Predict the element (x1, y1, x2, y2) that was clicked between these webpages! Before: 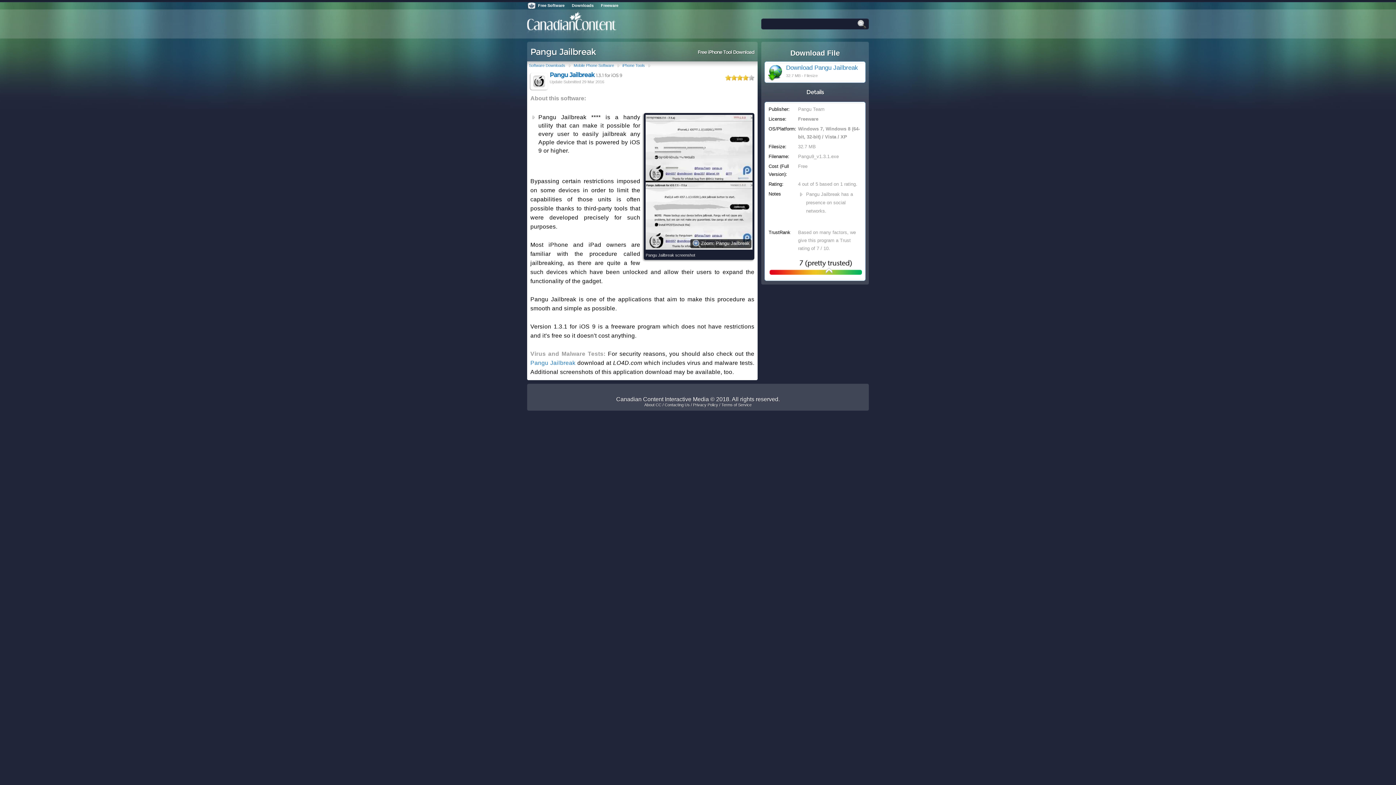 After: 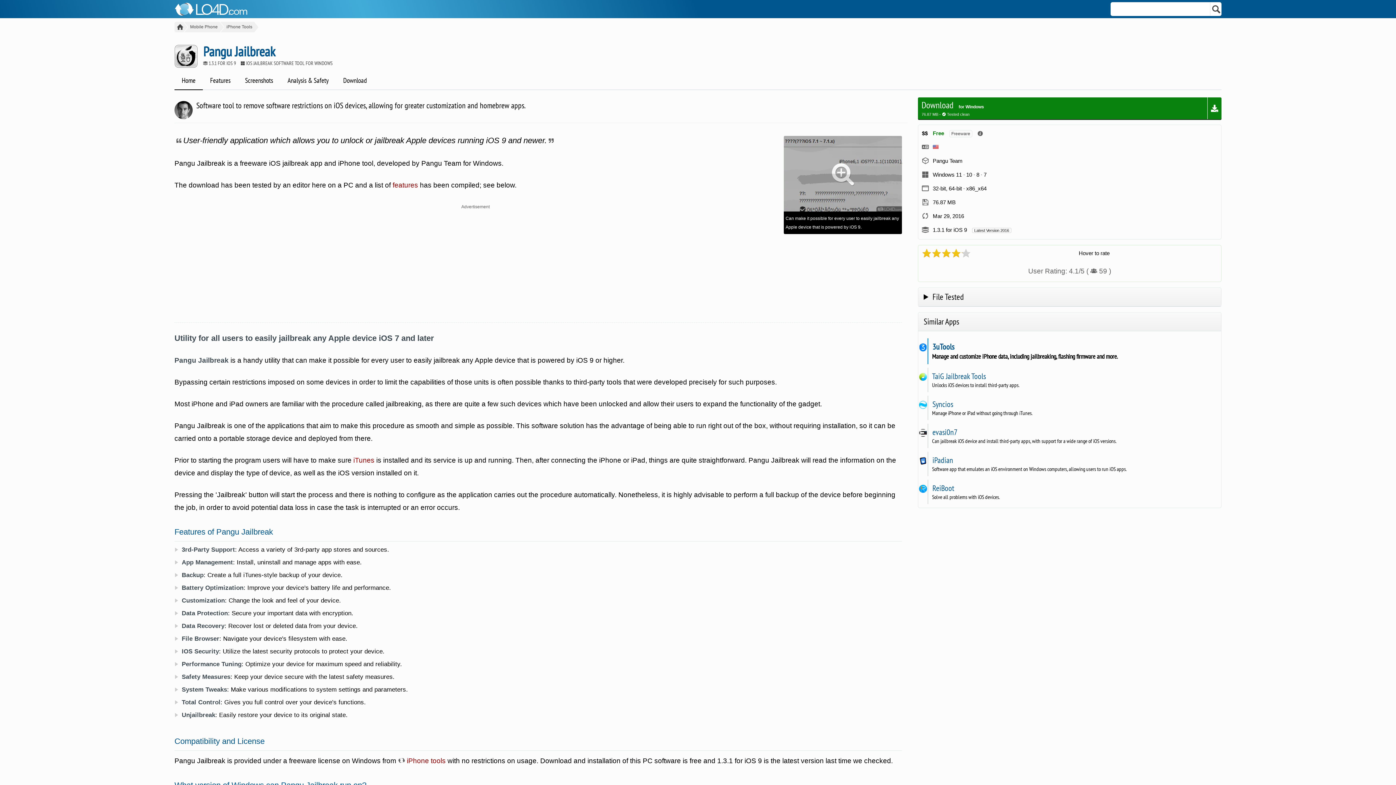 Action: label: Download Pangu Jailbreak bbox: (786, 64, 858, 71)